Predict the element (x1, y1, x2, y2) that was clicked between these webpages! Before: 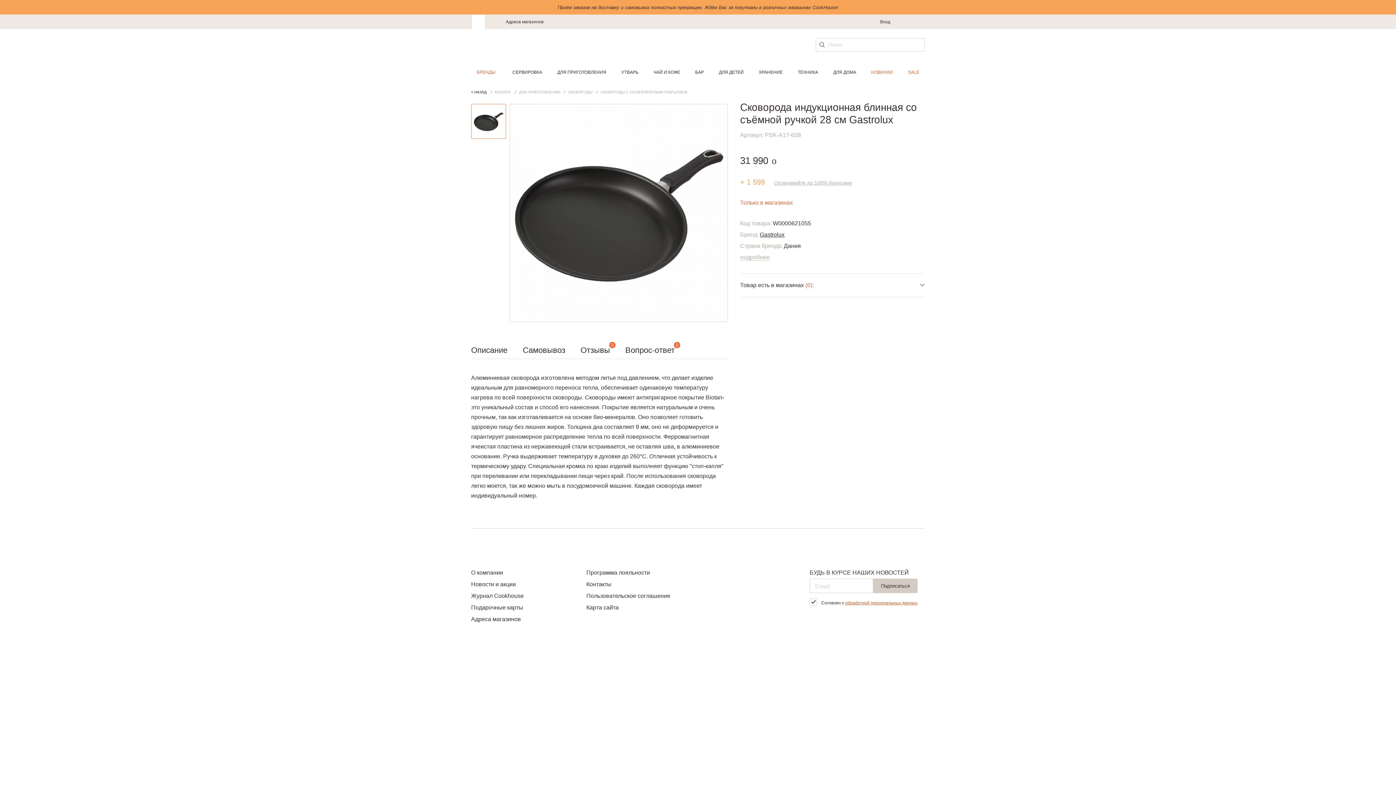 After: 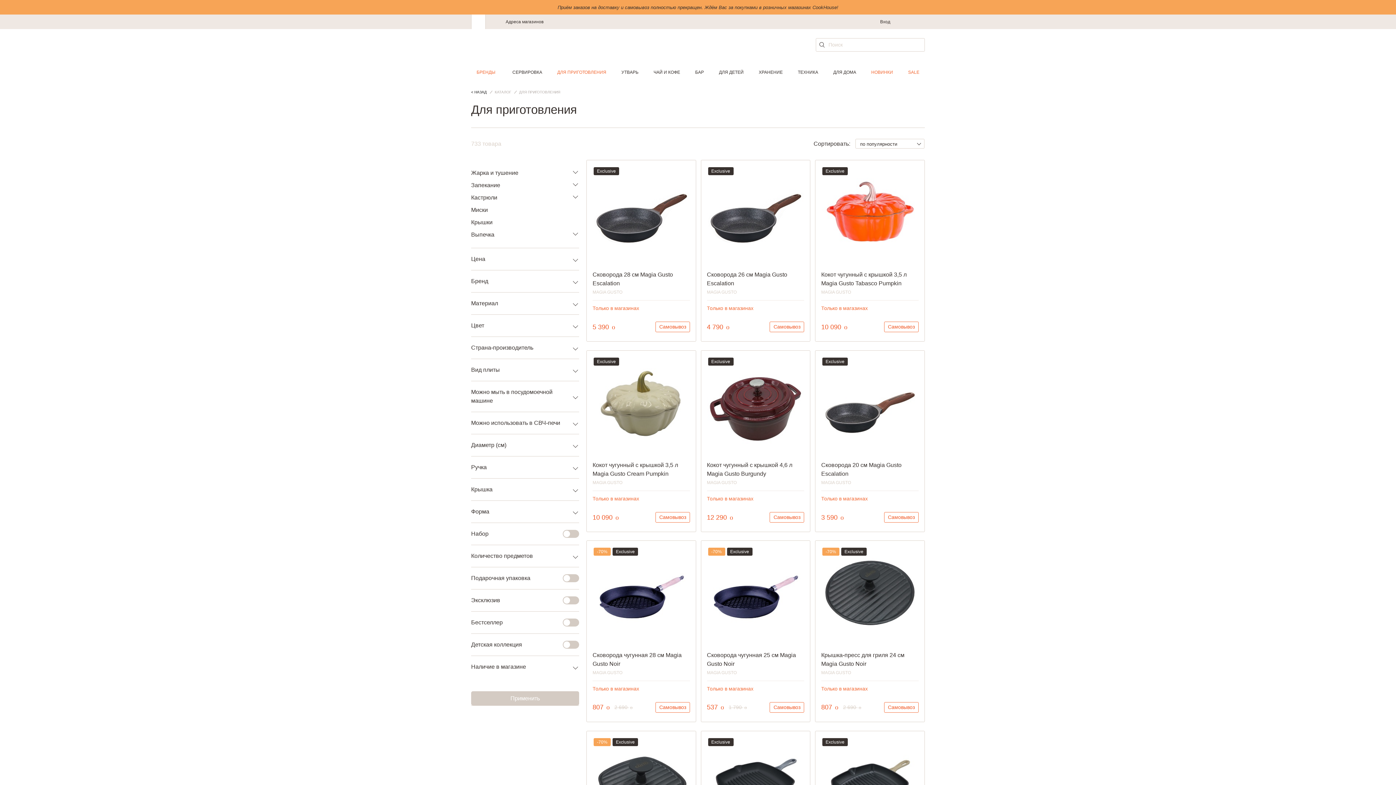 Action: bbox: (519, 90, 560, 94) label: ДЛЯ ПРИГОТОВЛЕНИЯ